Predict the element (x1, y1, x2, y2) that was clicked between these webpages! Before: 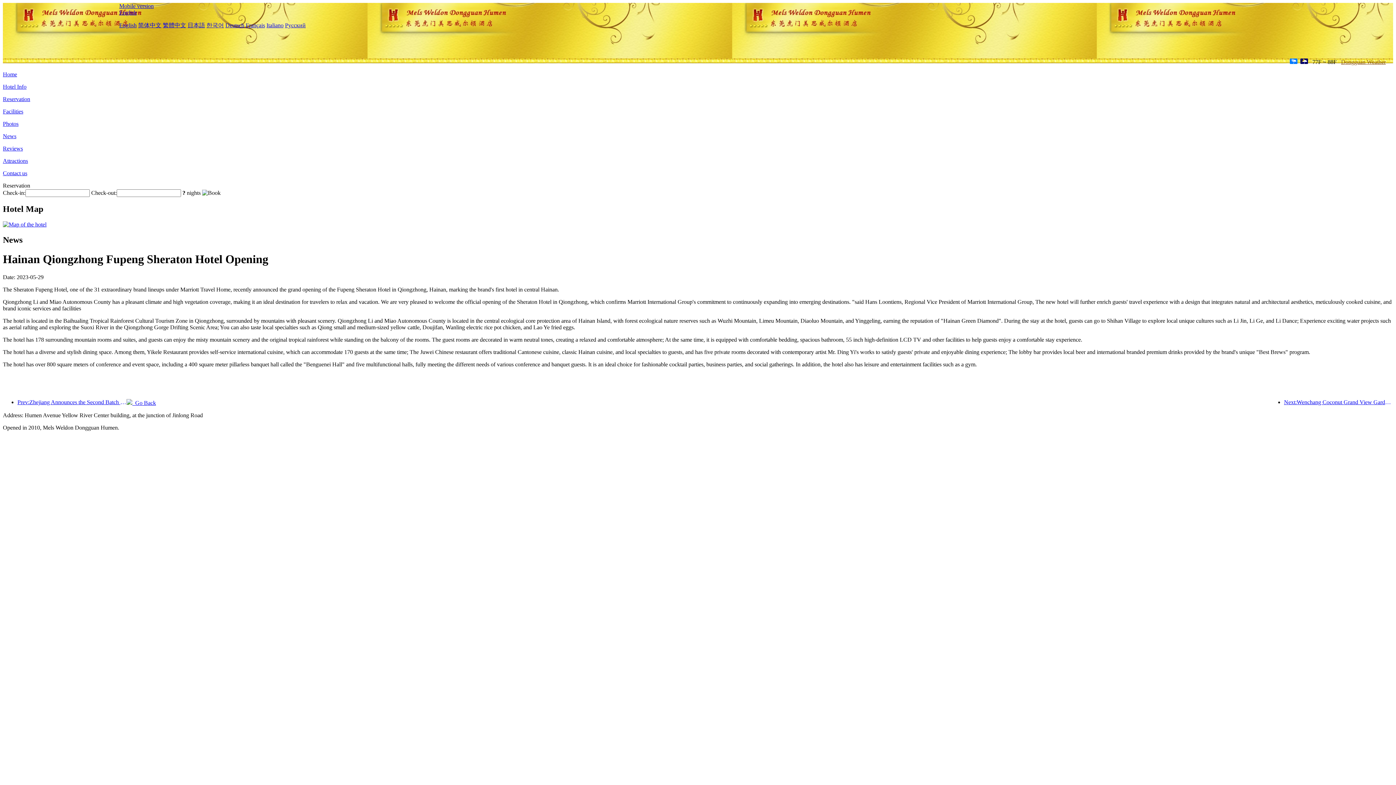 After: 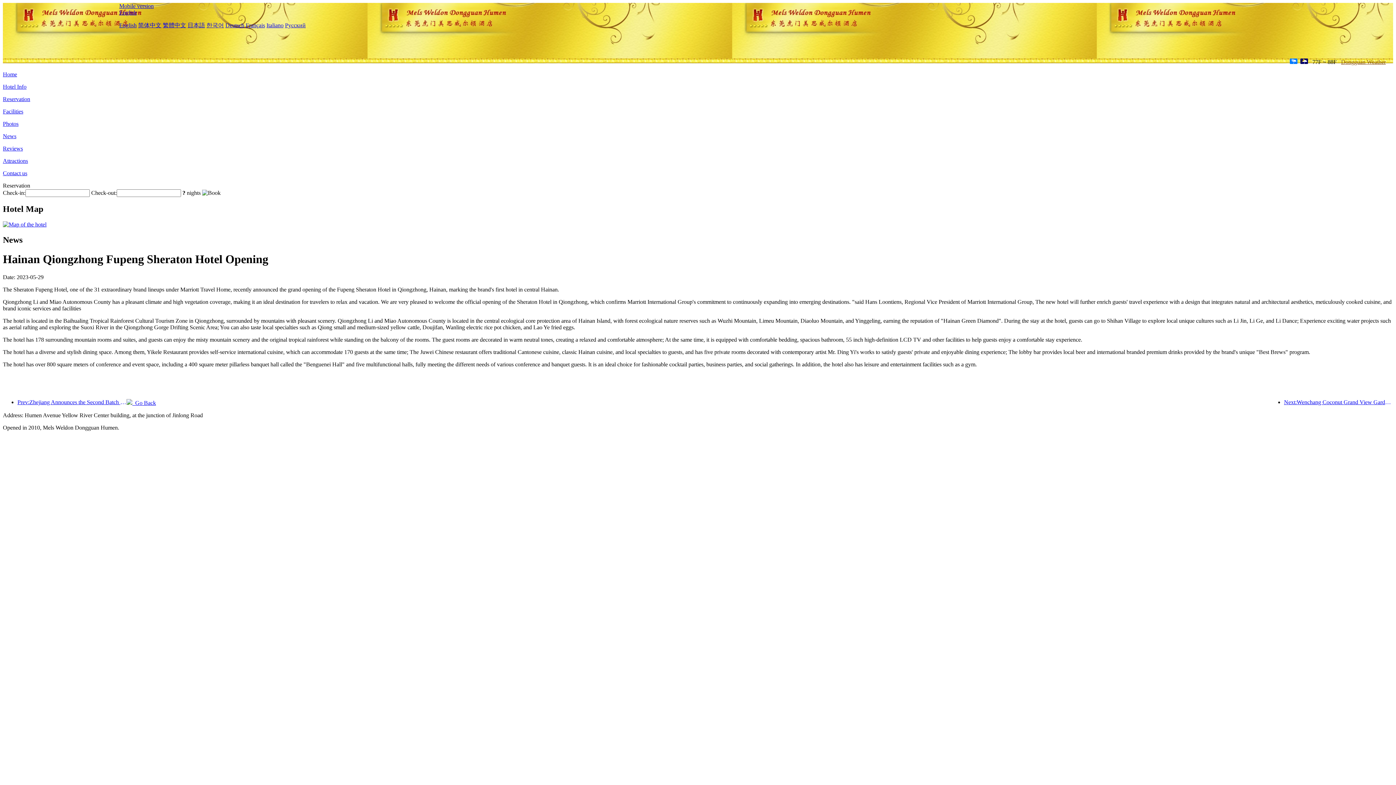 Action: bbox: (119, 9, 136, 15) label: English